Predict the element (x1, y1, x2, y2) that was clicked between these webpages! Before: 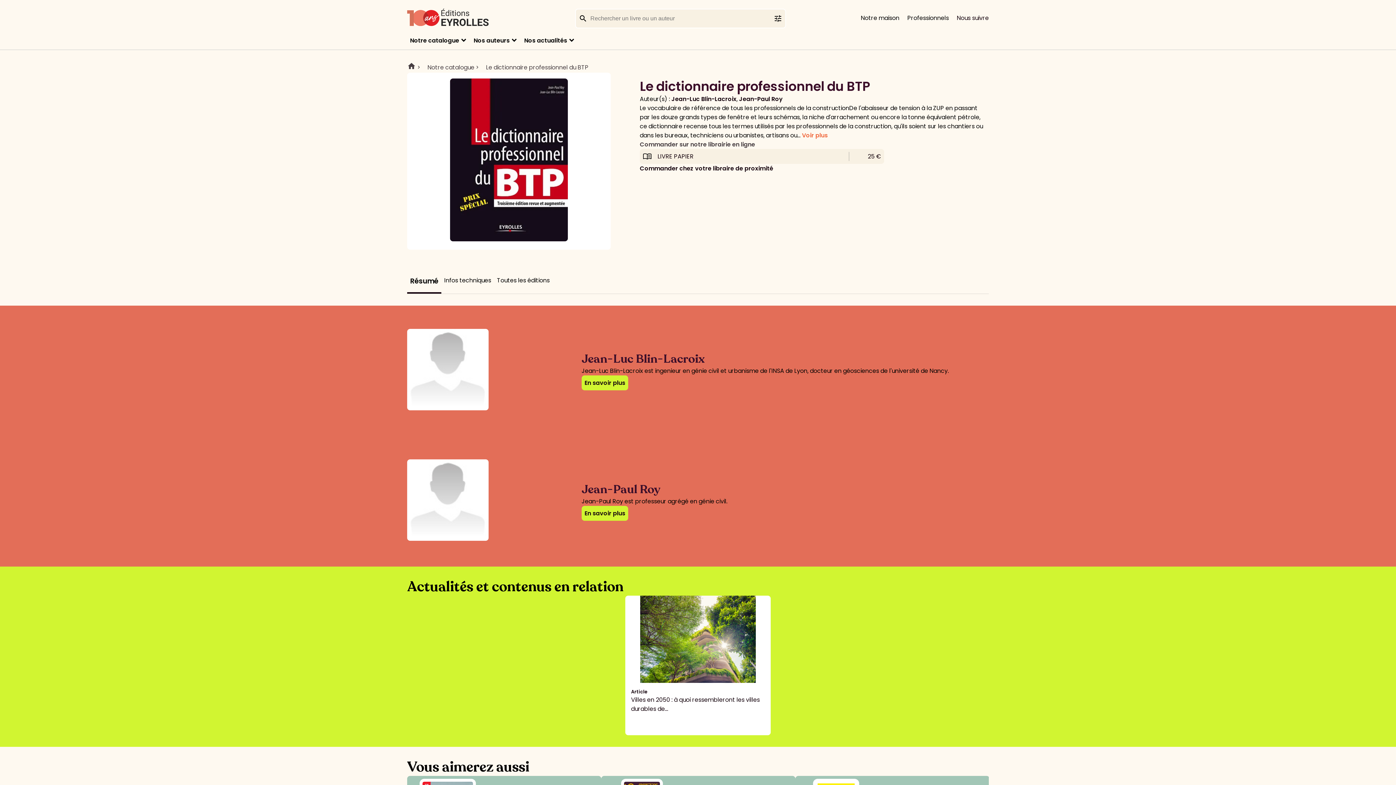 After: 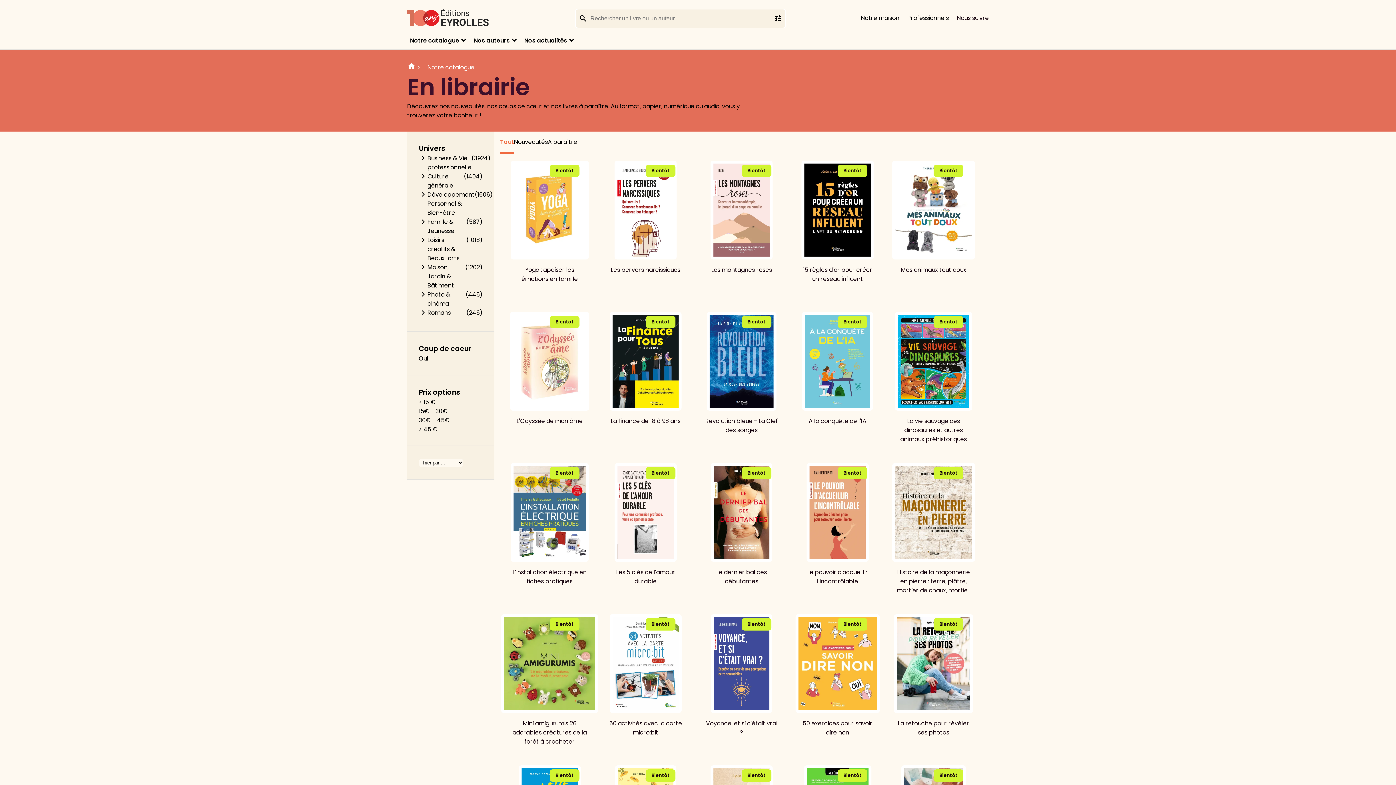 Action: label: Notre catalogue bbox: (427, 62, 474, 71)